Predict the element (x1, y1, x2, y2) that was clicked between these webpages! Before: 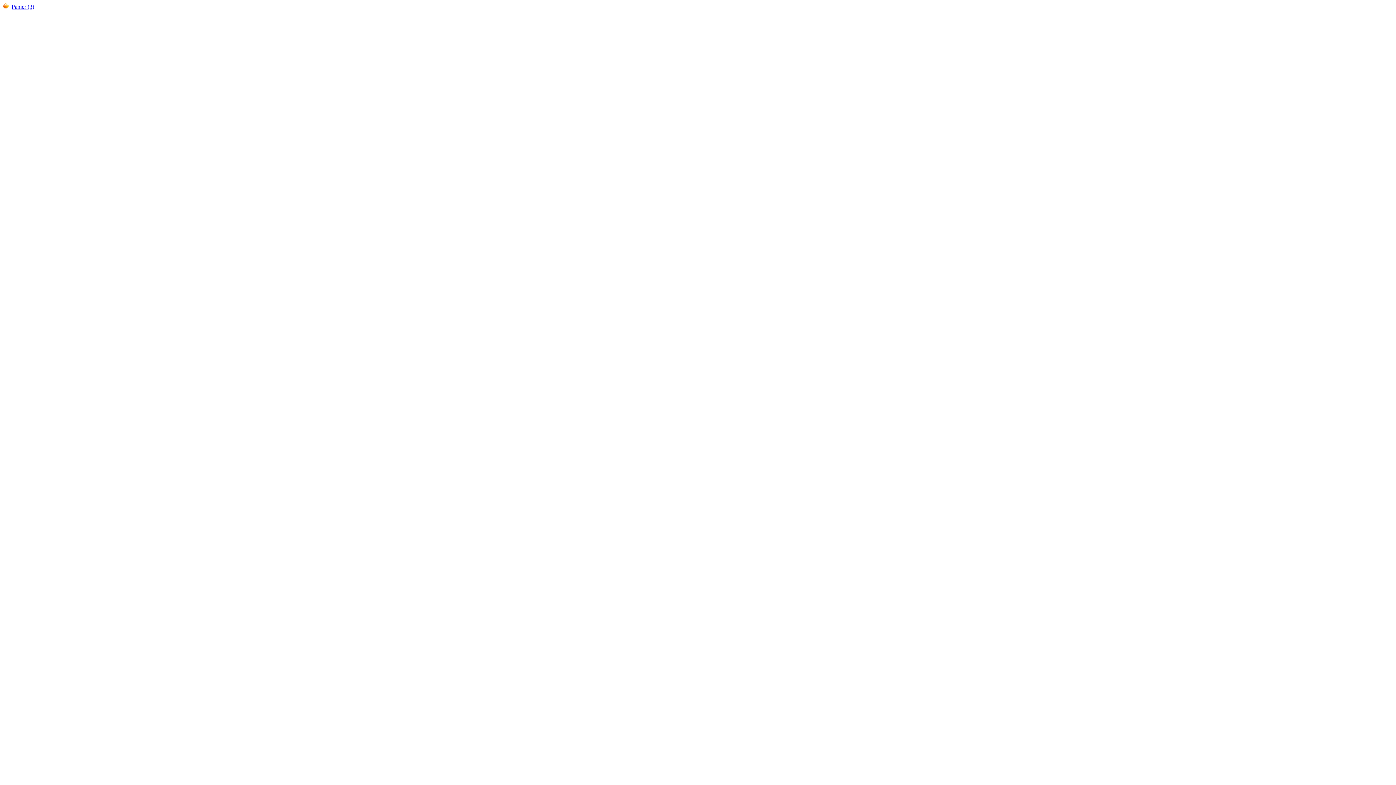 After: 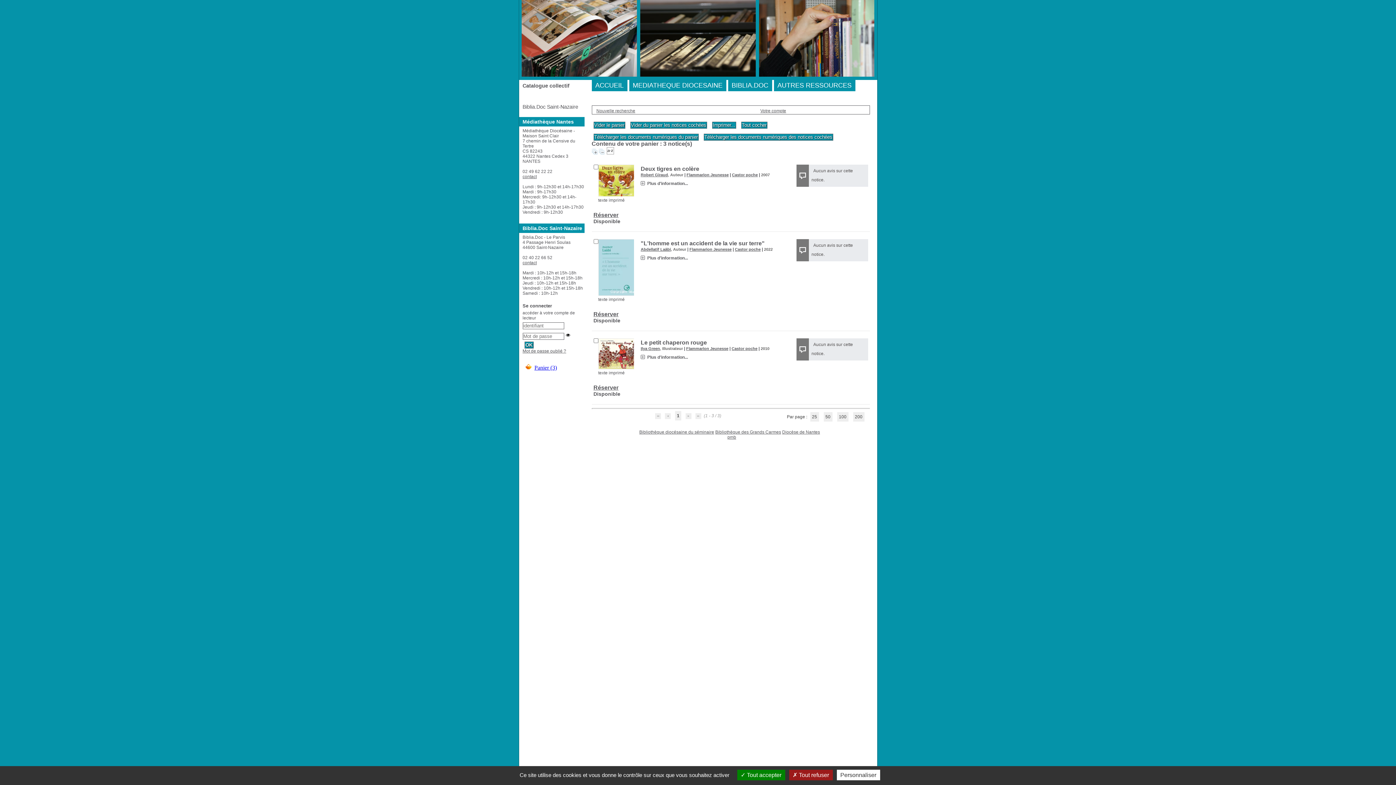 Action: label: Panier (3) bbox: (11, 3, 34, 9)